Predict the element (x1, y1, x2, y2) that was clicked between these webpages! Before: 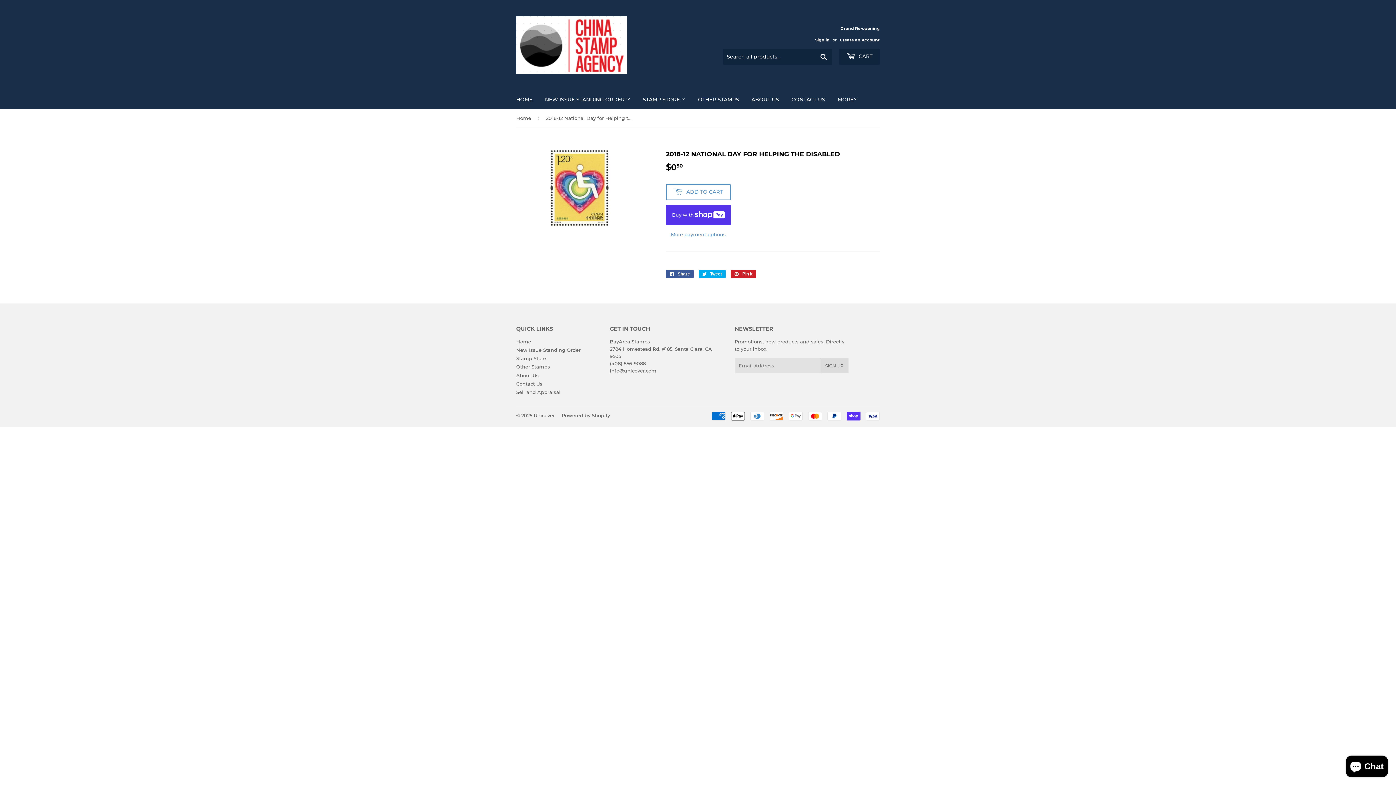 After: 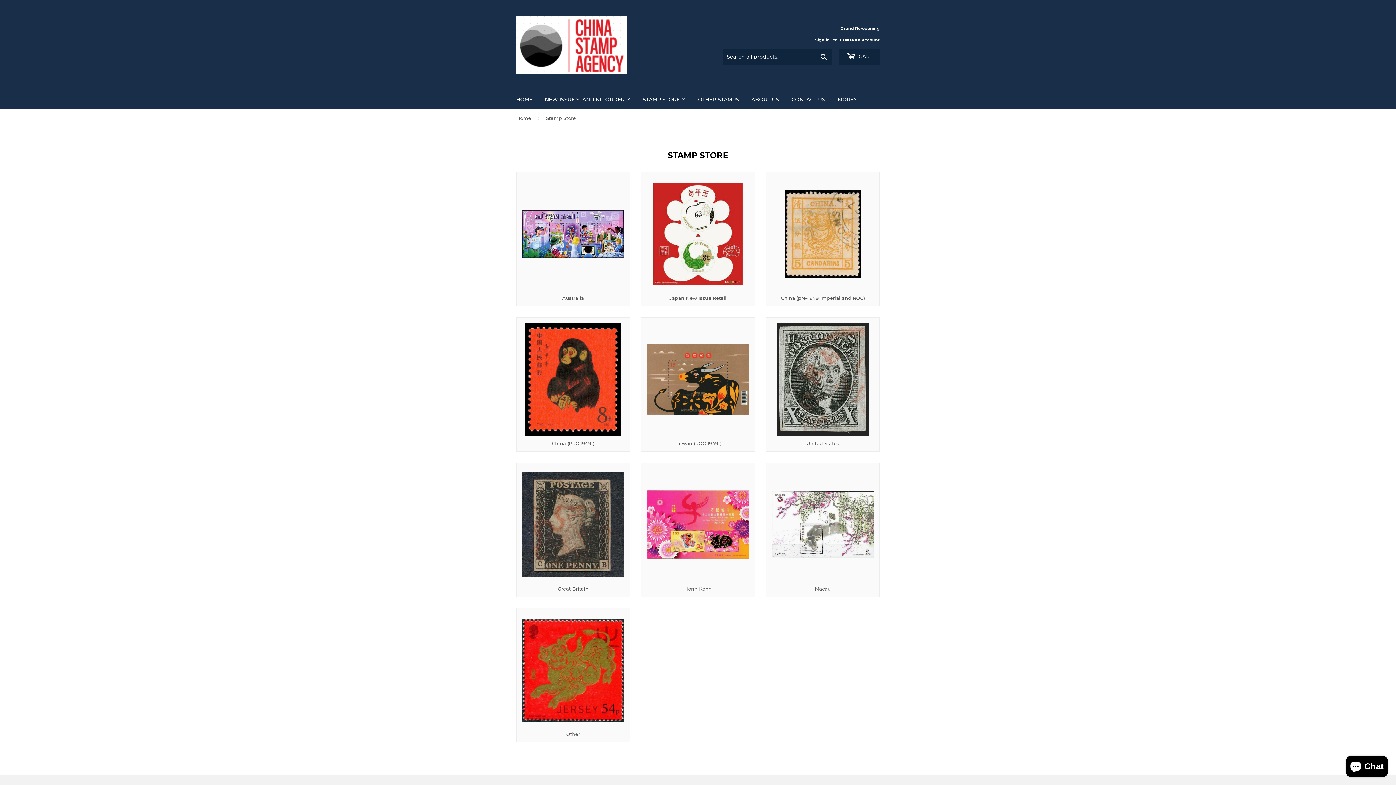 Action: bbox: (516, 355, 546, 361) label: Stamp Store